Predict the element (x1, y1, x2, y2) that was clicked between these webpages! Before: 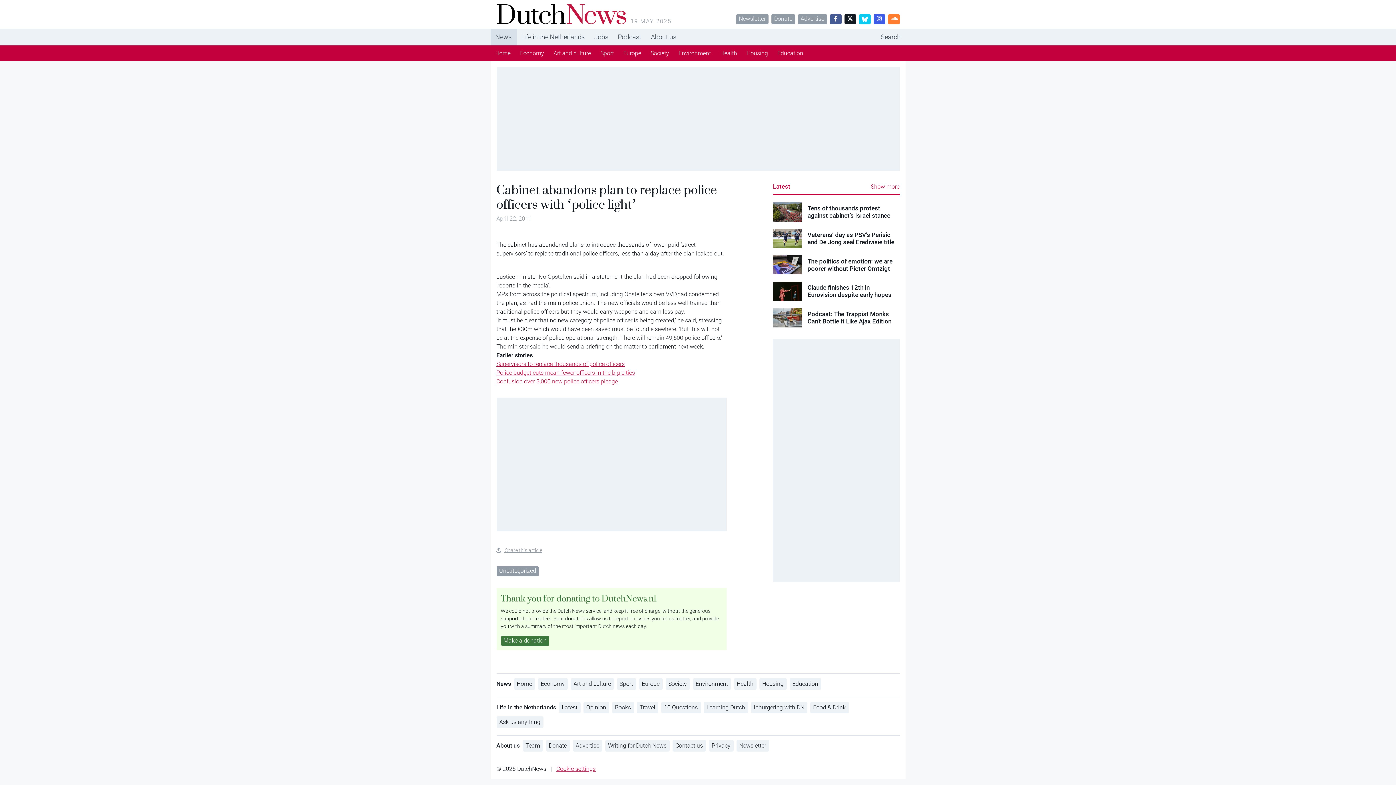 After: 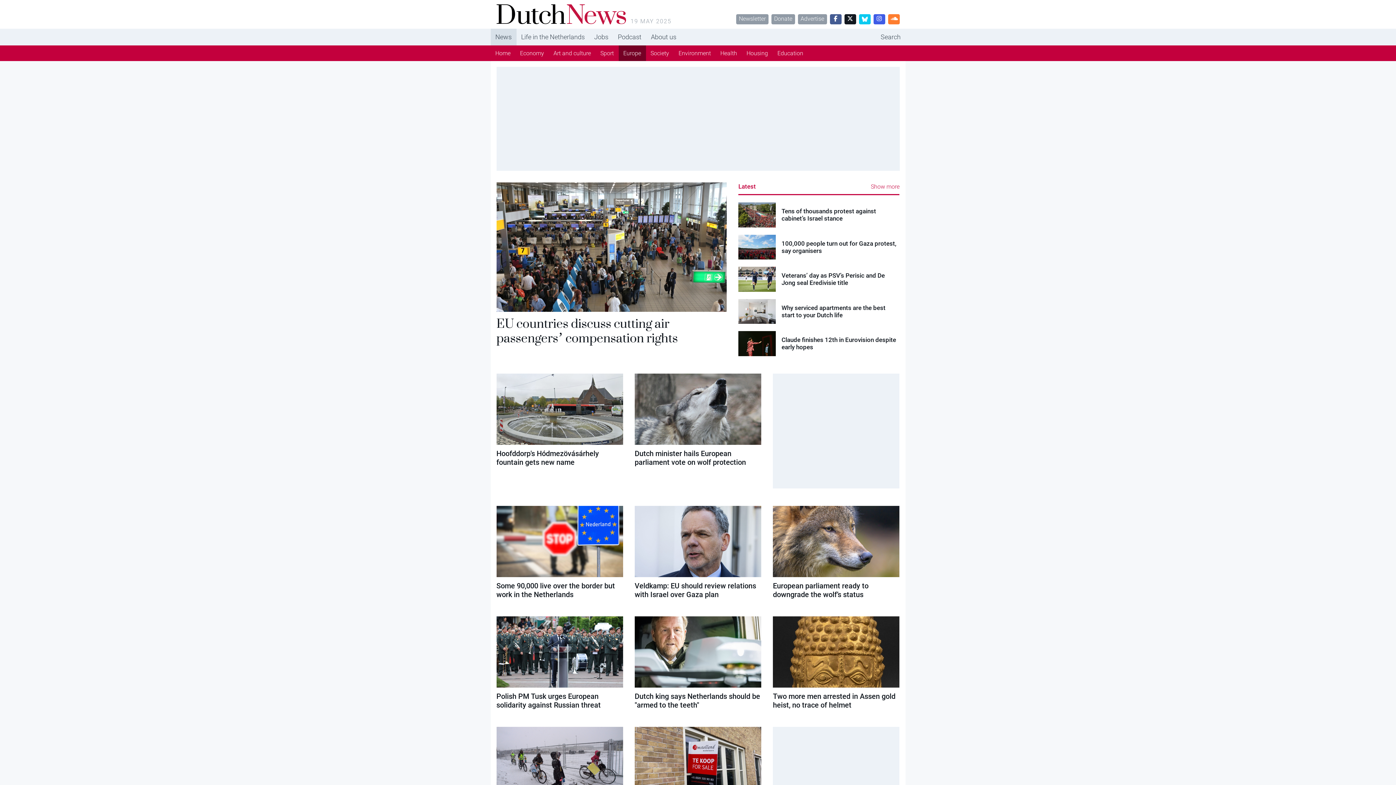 Action: bbox: (639, 678, 662, 690) label: Europe